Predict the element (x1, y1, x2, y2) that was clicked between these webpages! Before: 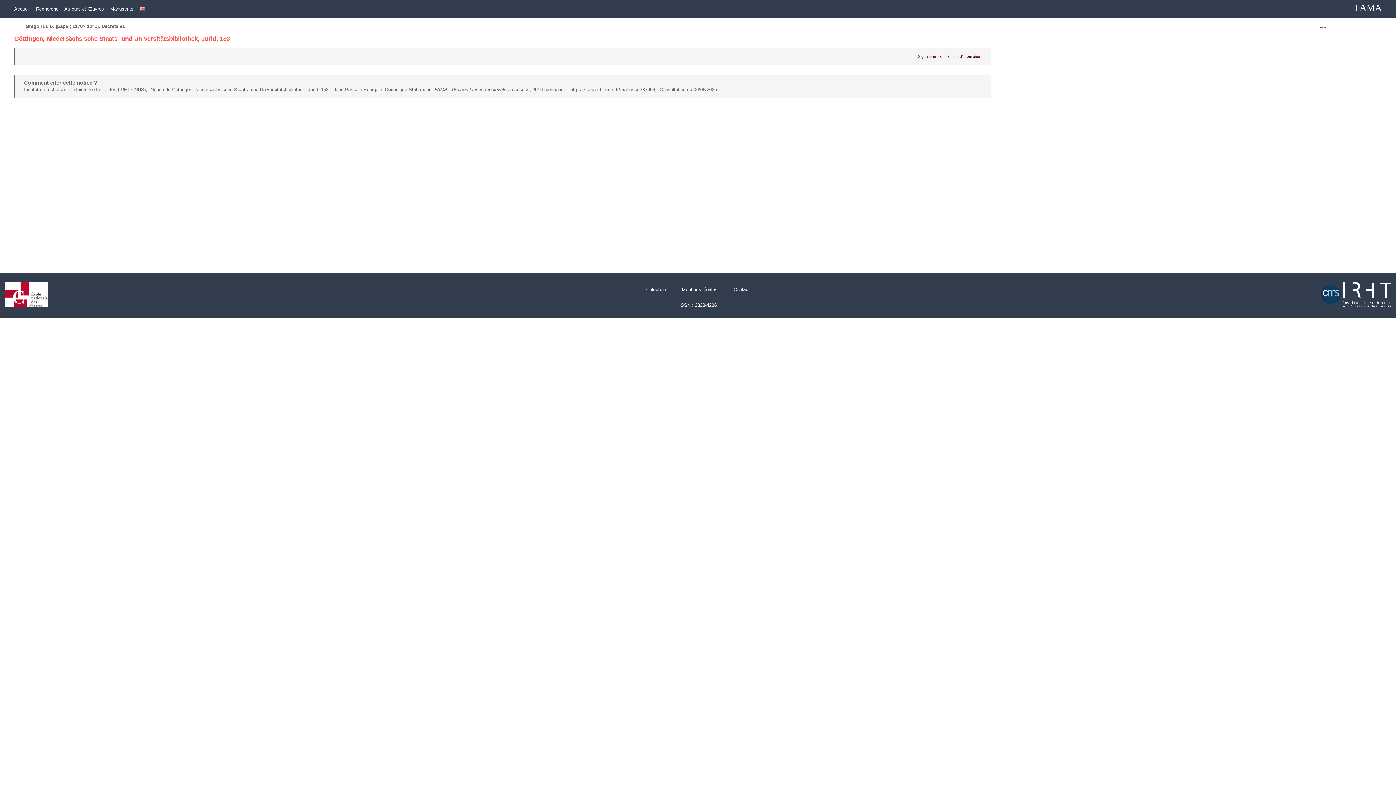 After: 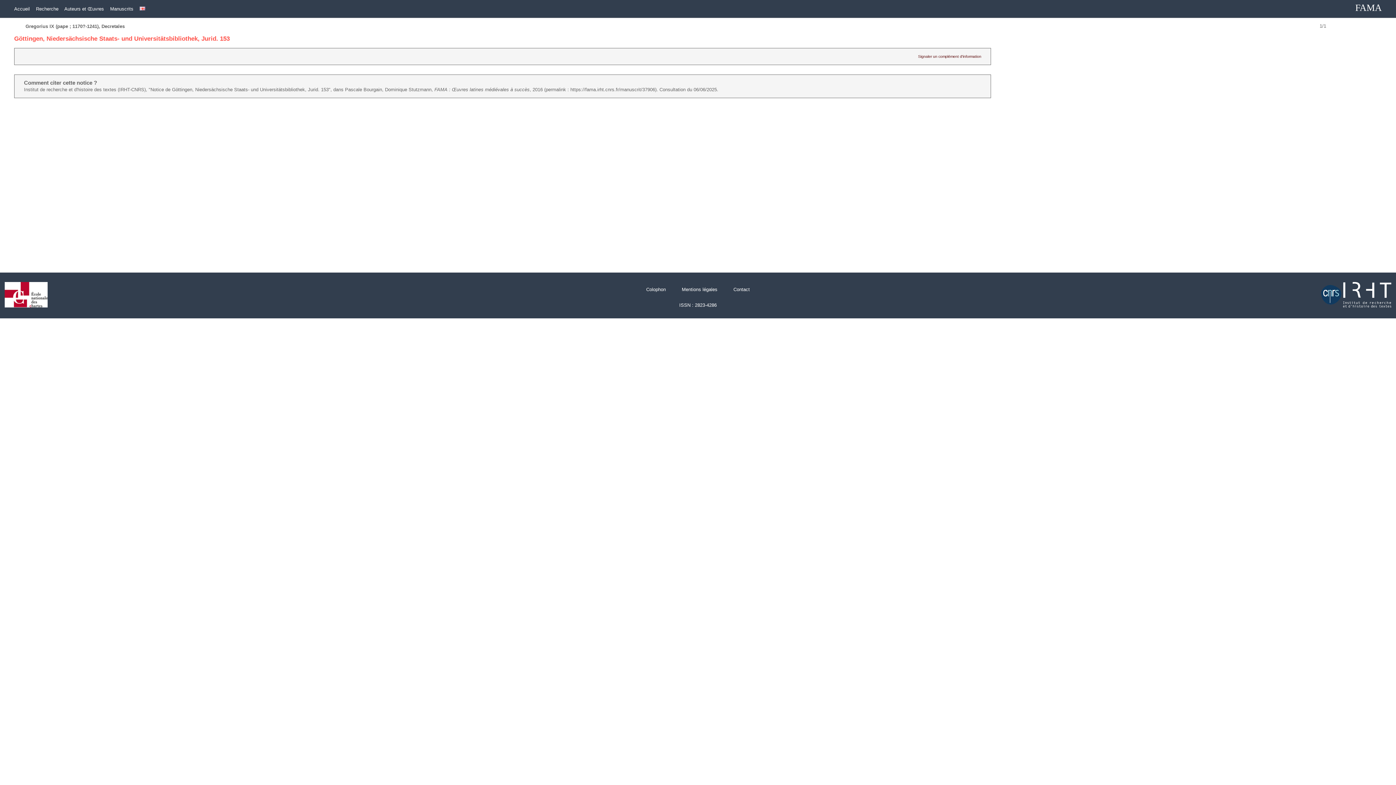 Action: bbox: (1314, 308, 1396, 313)